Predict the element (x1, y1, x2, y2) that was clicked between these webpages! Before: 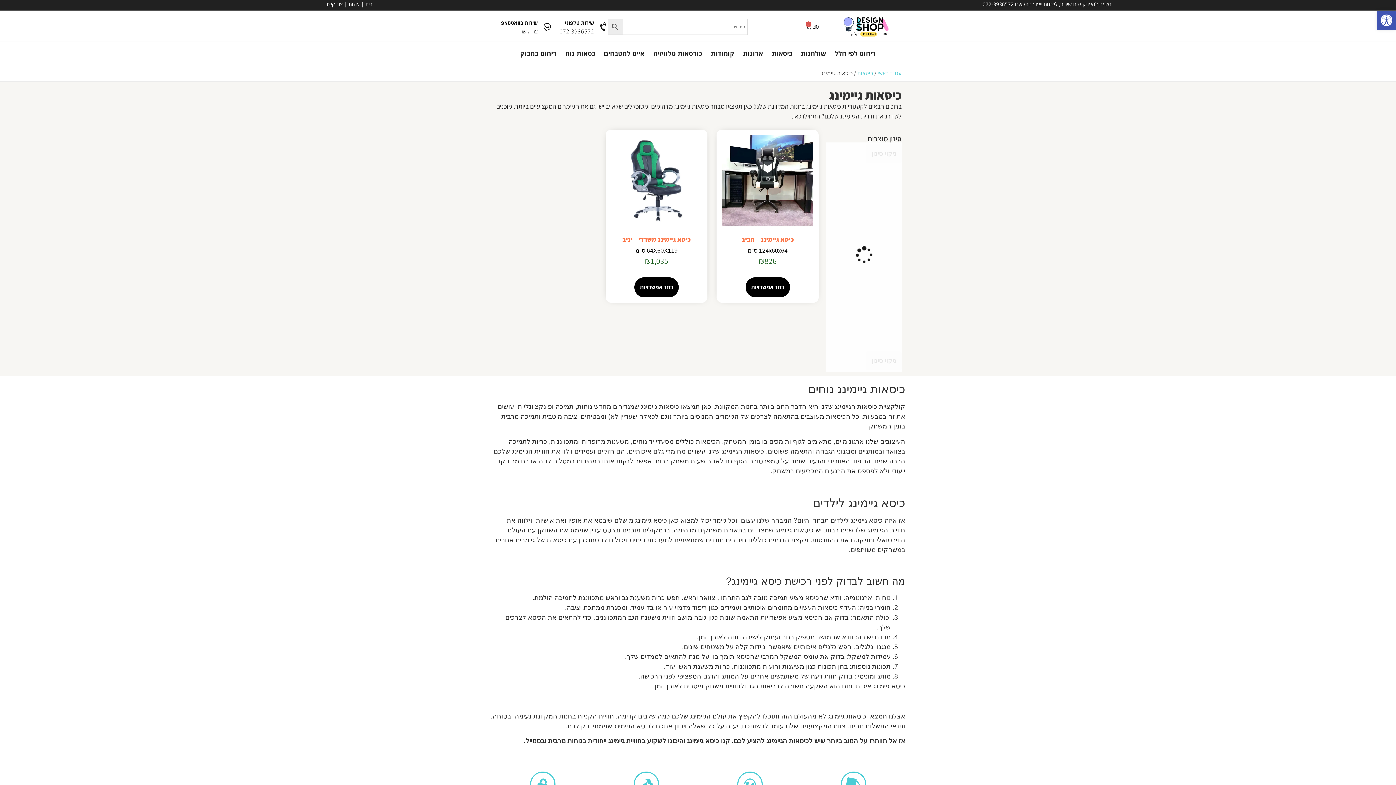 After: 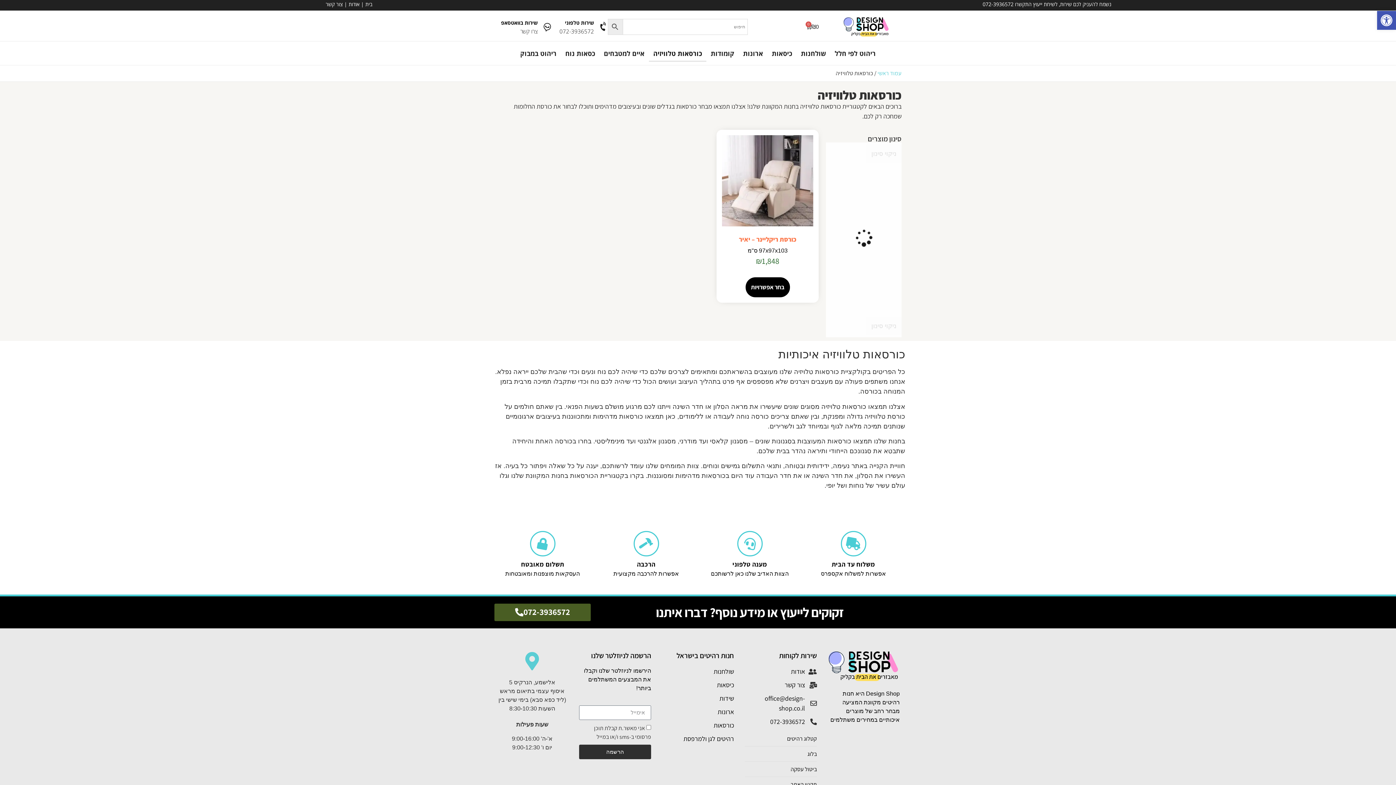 Action: label: כורסאות טלוויזיה bbox: (649, 45, 706, 61)